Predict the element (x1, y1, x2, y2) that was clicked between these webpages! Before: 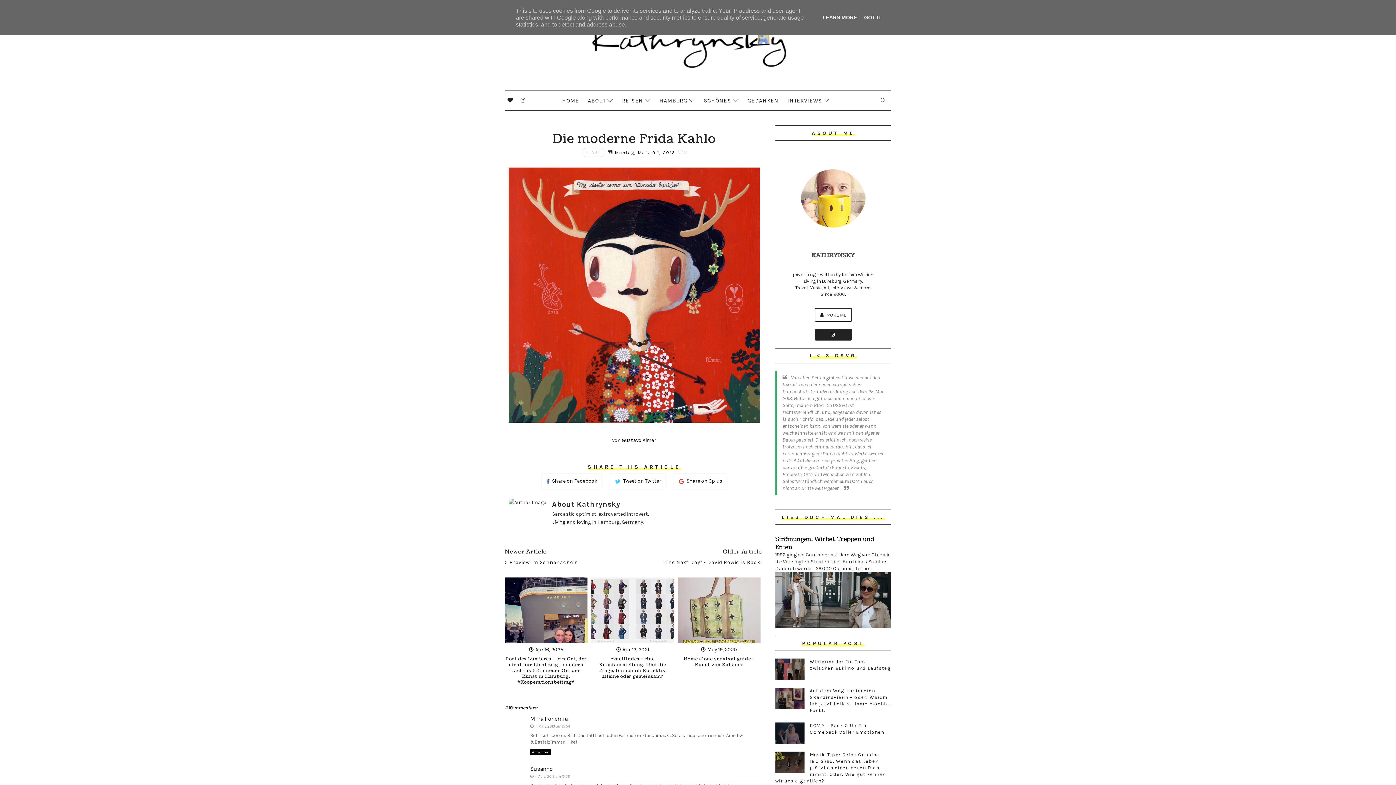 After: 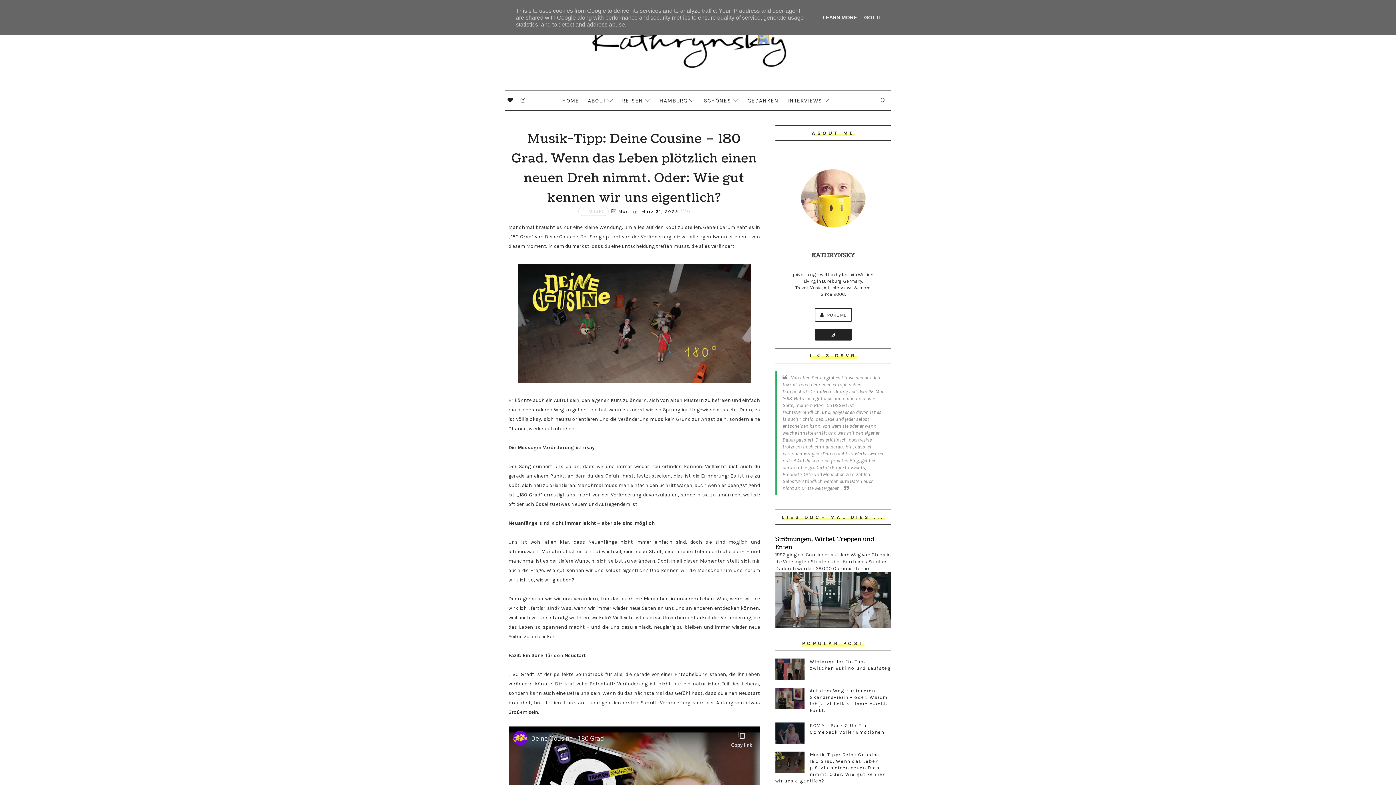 Action: label: Musik-Tipp: Deine Cousine – 180 Grad. Wenn das Leben plötzlich einen neuen Dreh nimmt. Oder: Wie gut kennen wir uns eigentlich? bbox: (775, 752, 885, 784)